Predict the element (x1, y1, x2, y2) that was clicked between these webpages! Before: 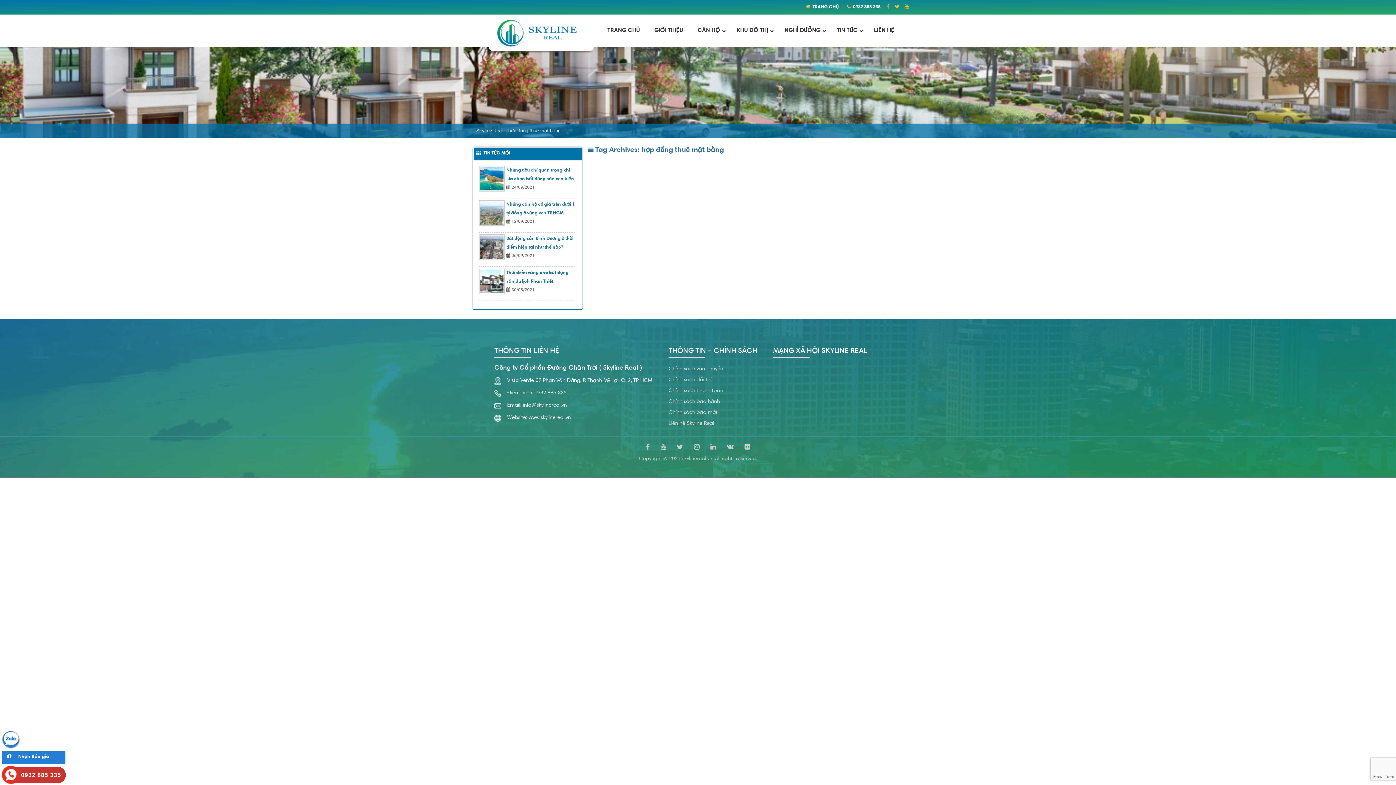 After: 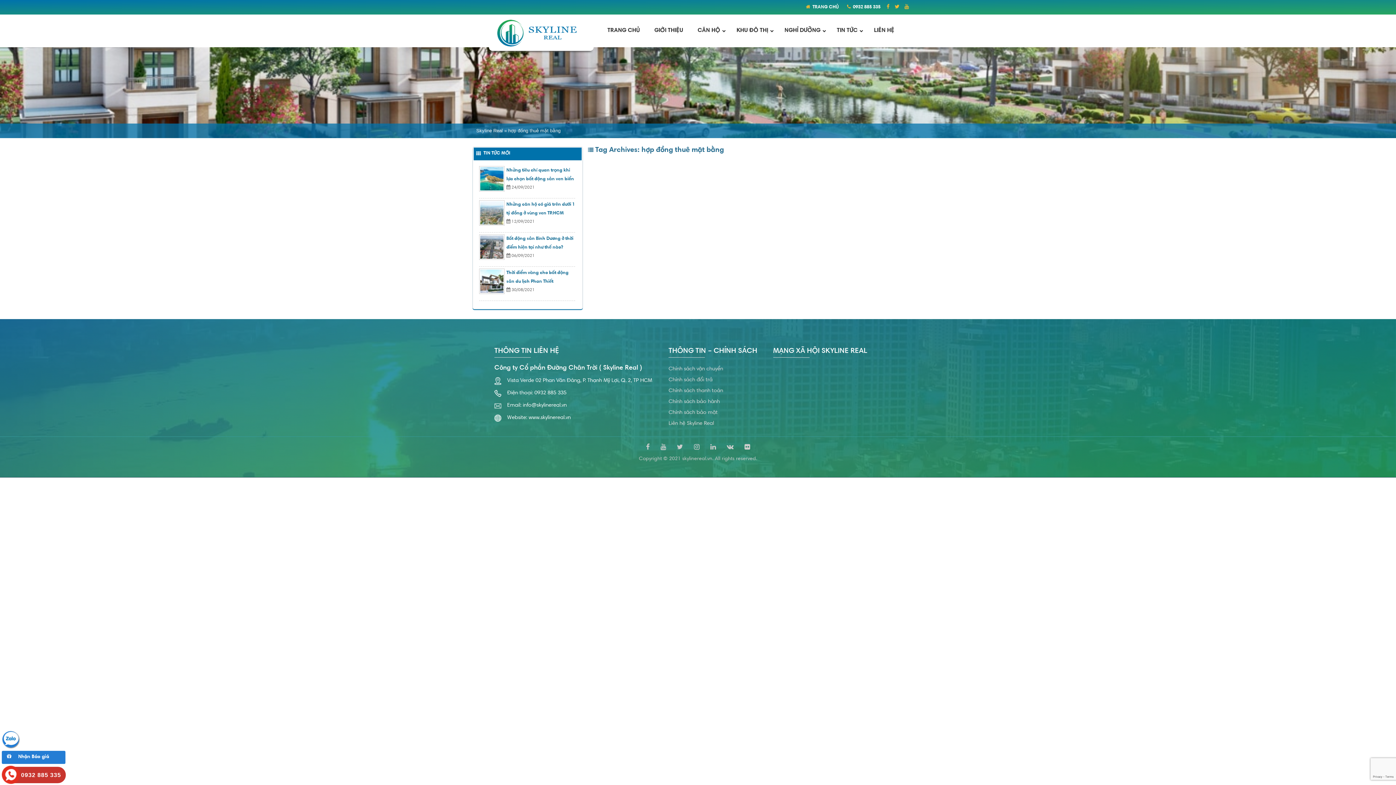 Action: label: info@skylinereal.vn bbox: (522, 402, 566, 408)